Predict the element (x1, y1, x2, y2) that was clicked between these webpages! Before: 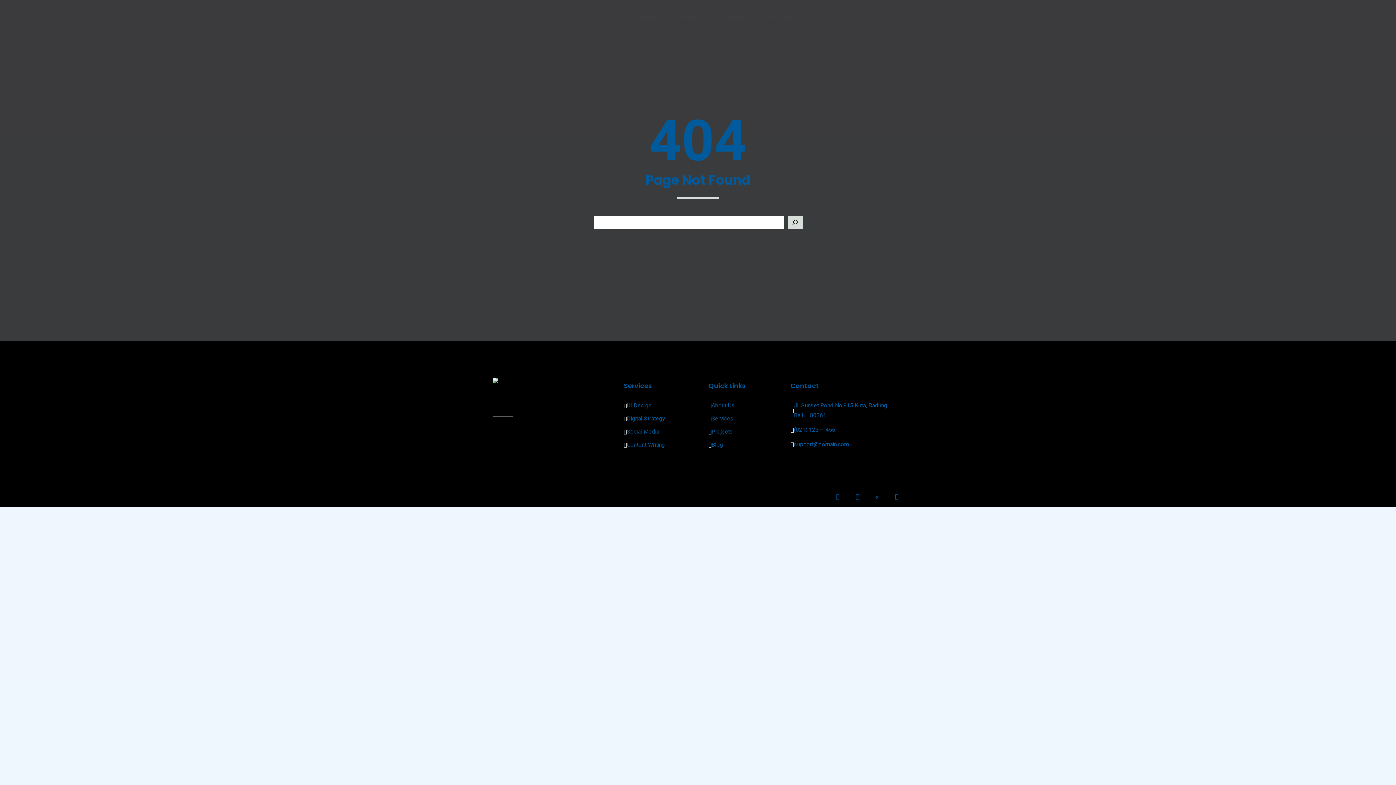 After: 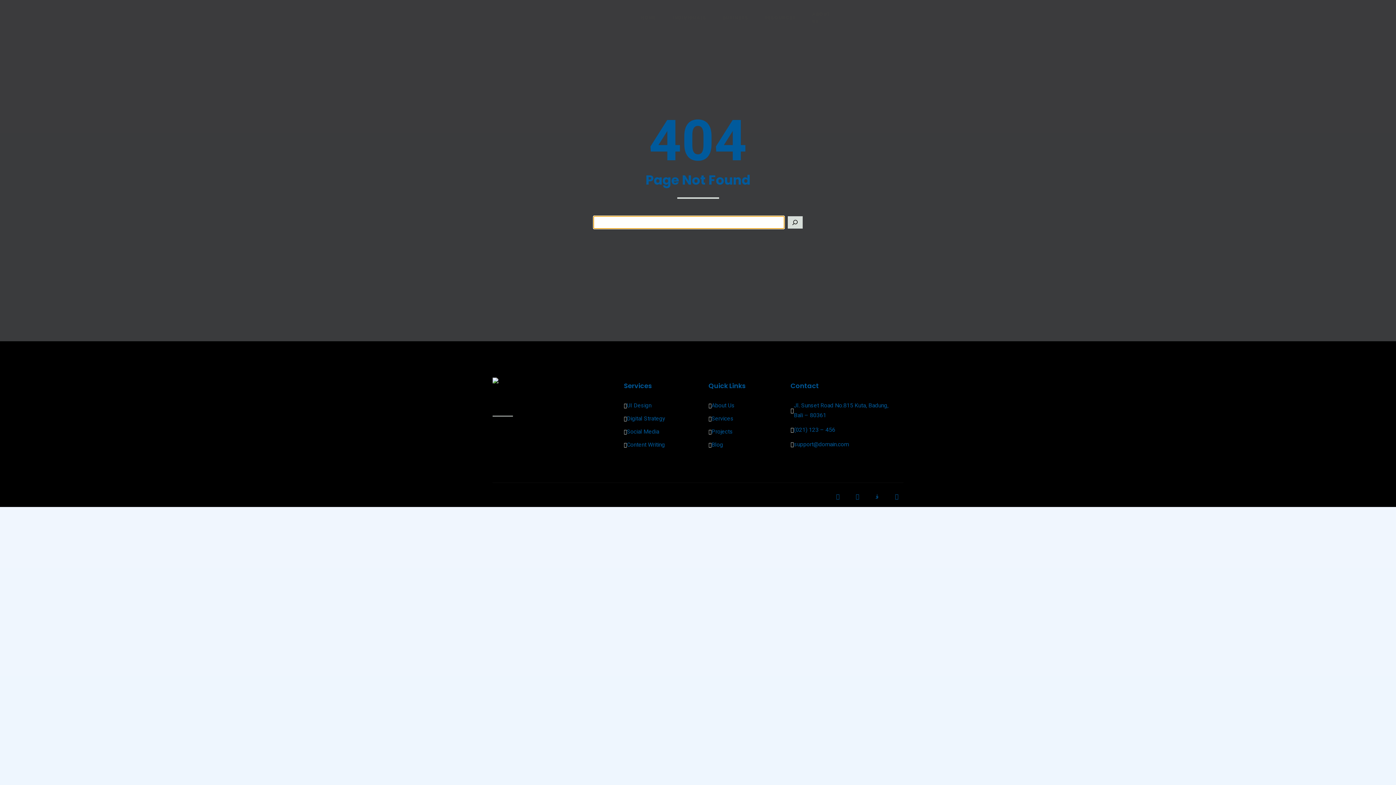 Action: label: Search bbox: (787, 216, 802, 228)